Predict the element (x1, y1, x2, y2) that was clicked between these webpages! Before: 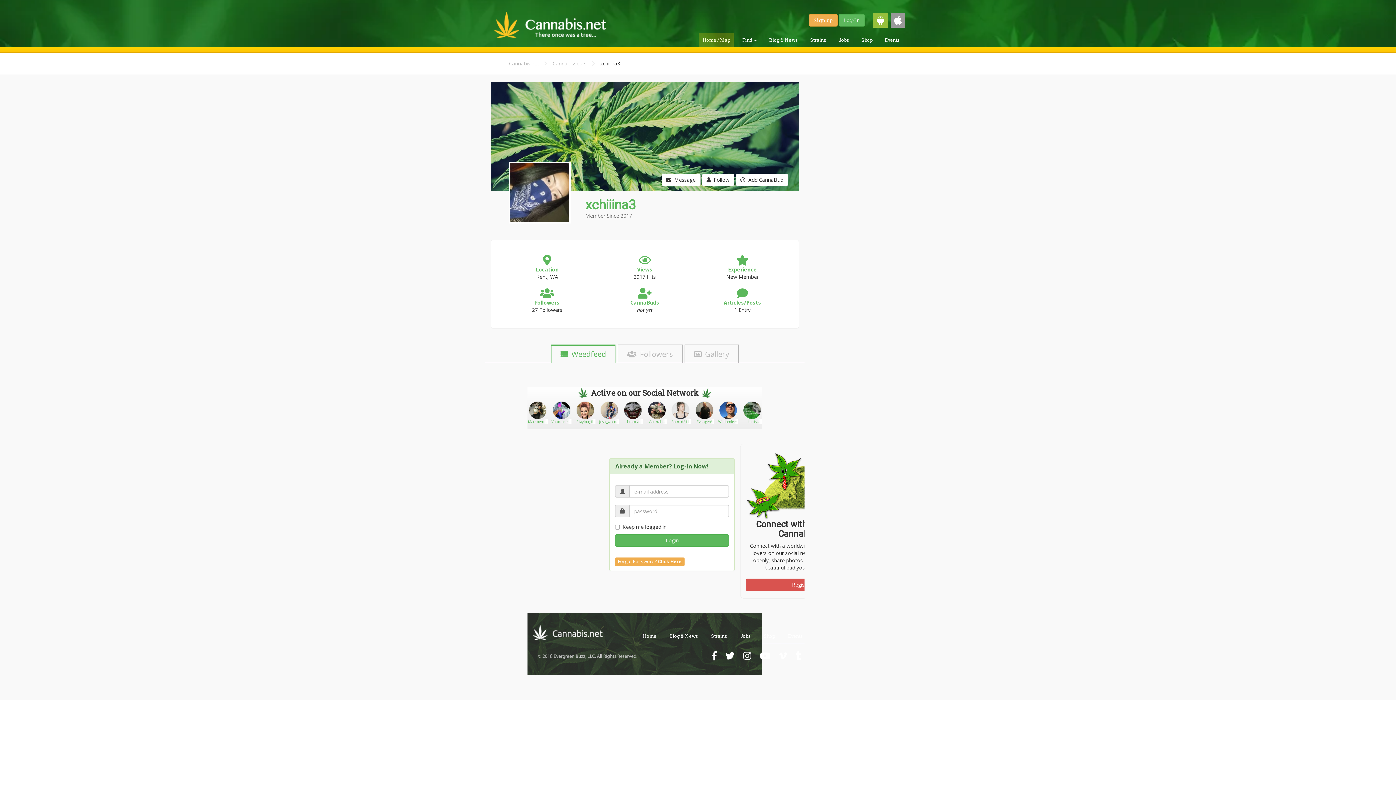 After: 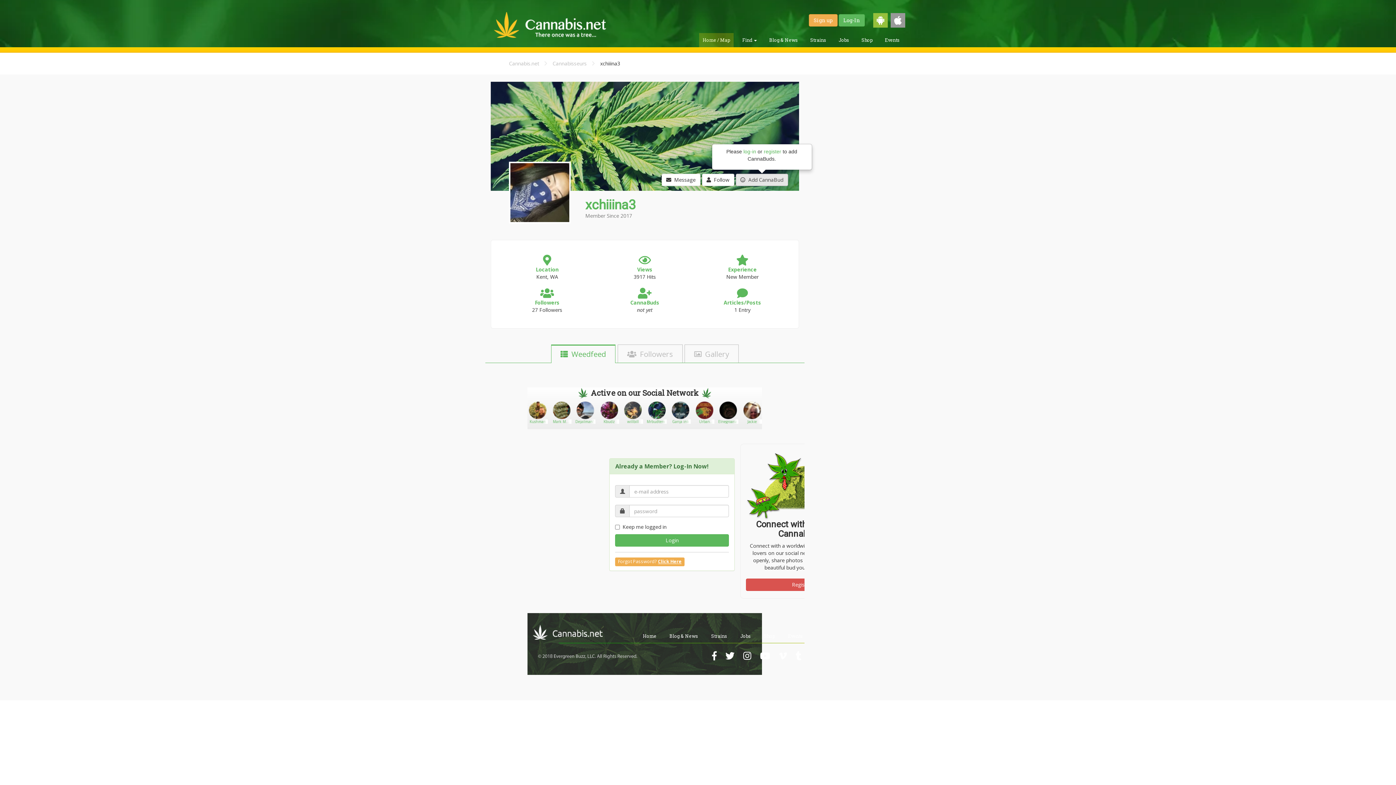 Action: label:   Add CannaBud bbox: (735, 173, 788, 186)